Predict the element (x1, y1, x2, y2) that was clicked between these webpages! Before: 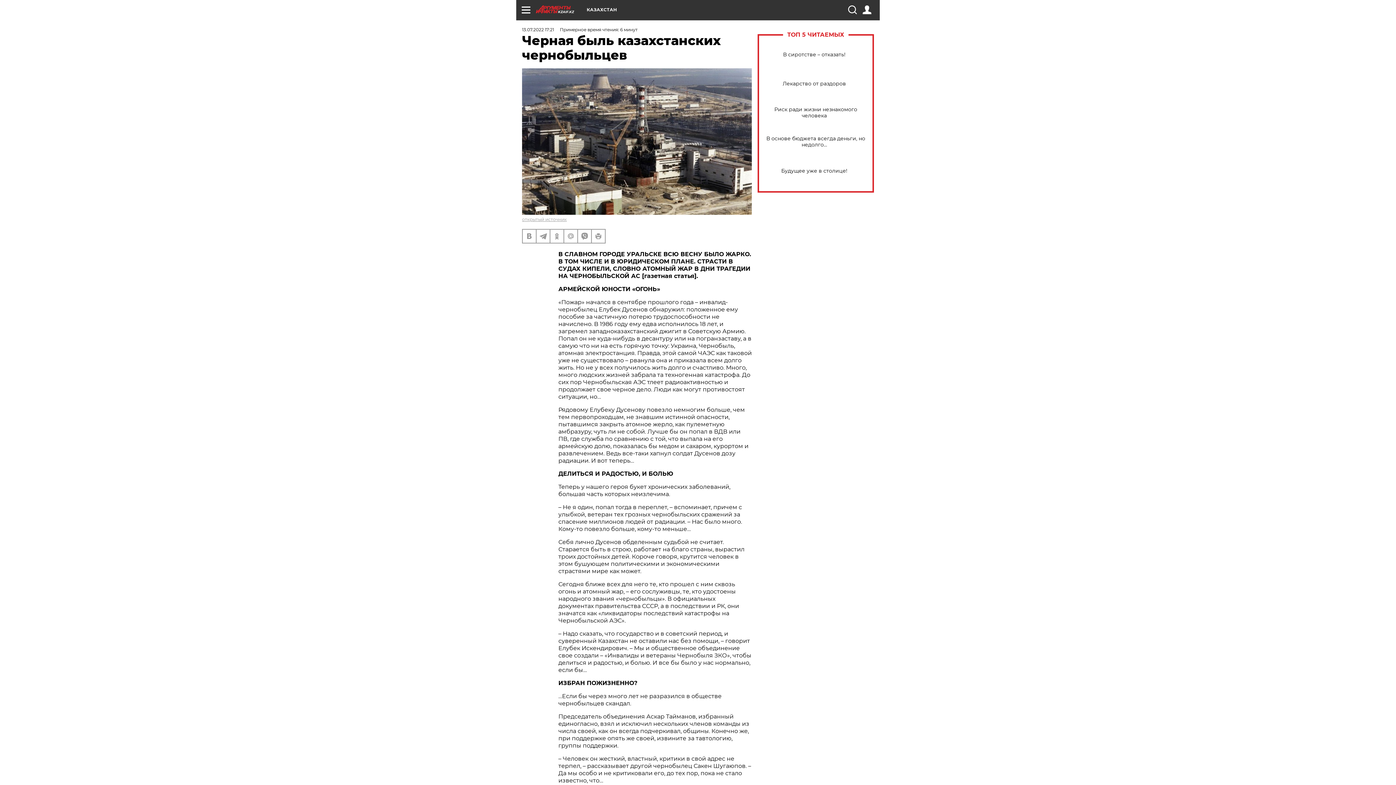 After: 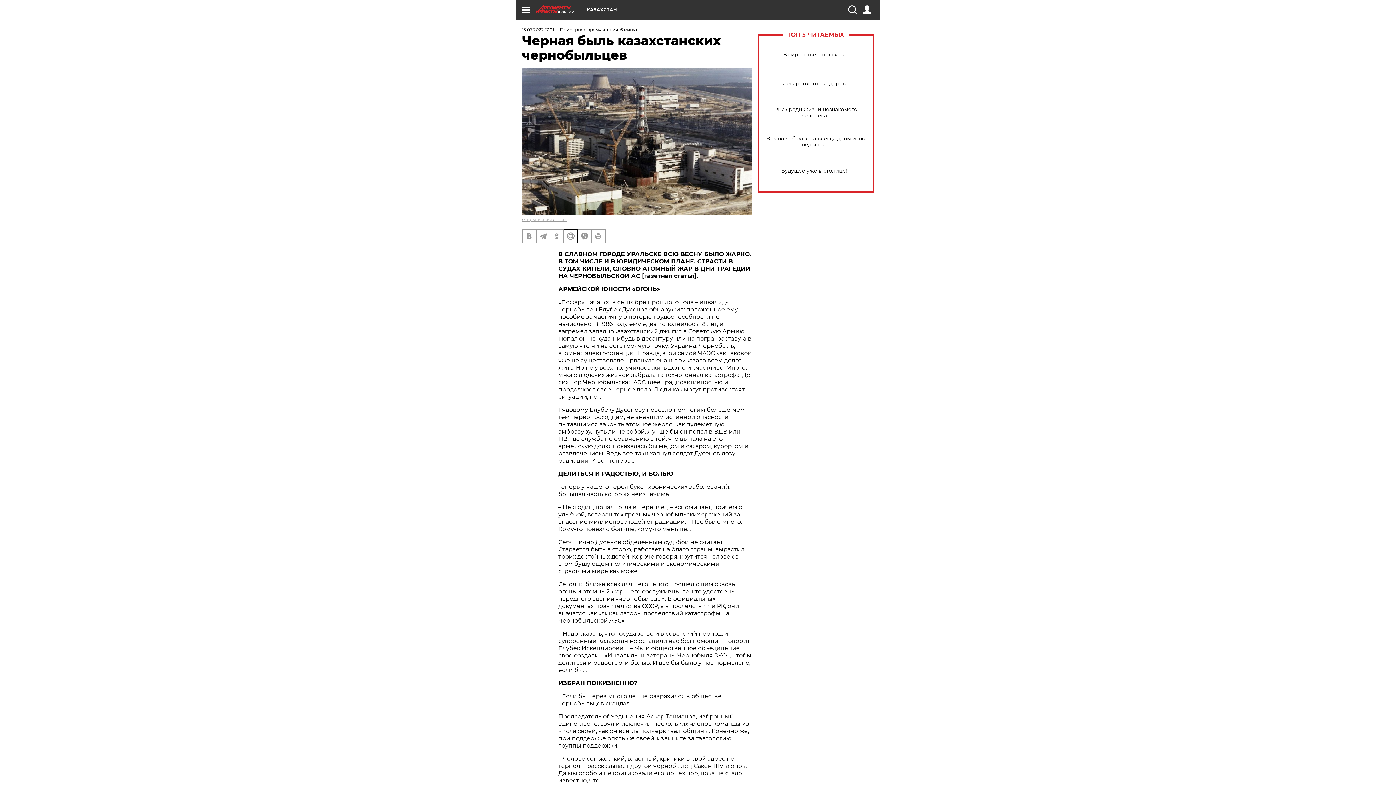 Action: bbox: (564, 229, 577, 243)